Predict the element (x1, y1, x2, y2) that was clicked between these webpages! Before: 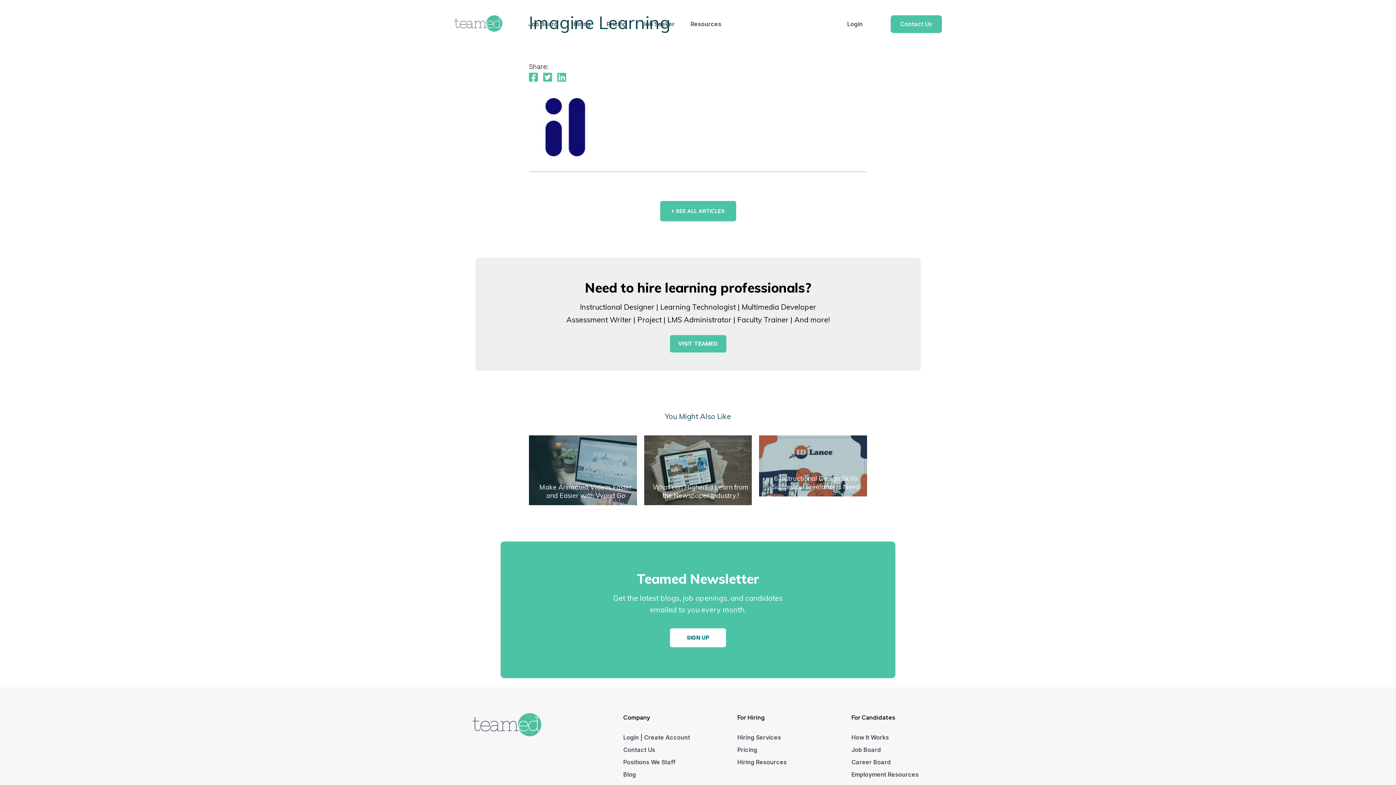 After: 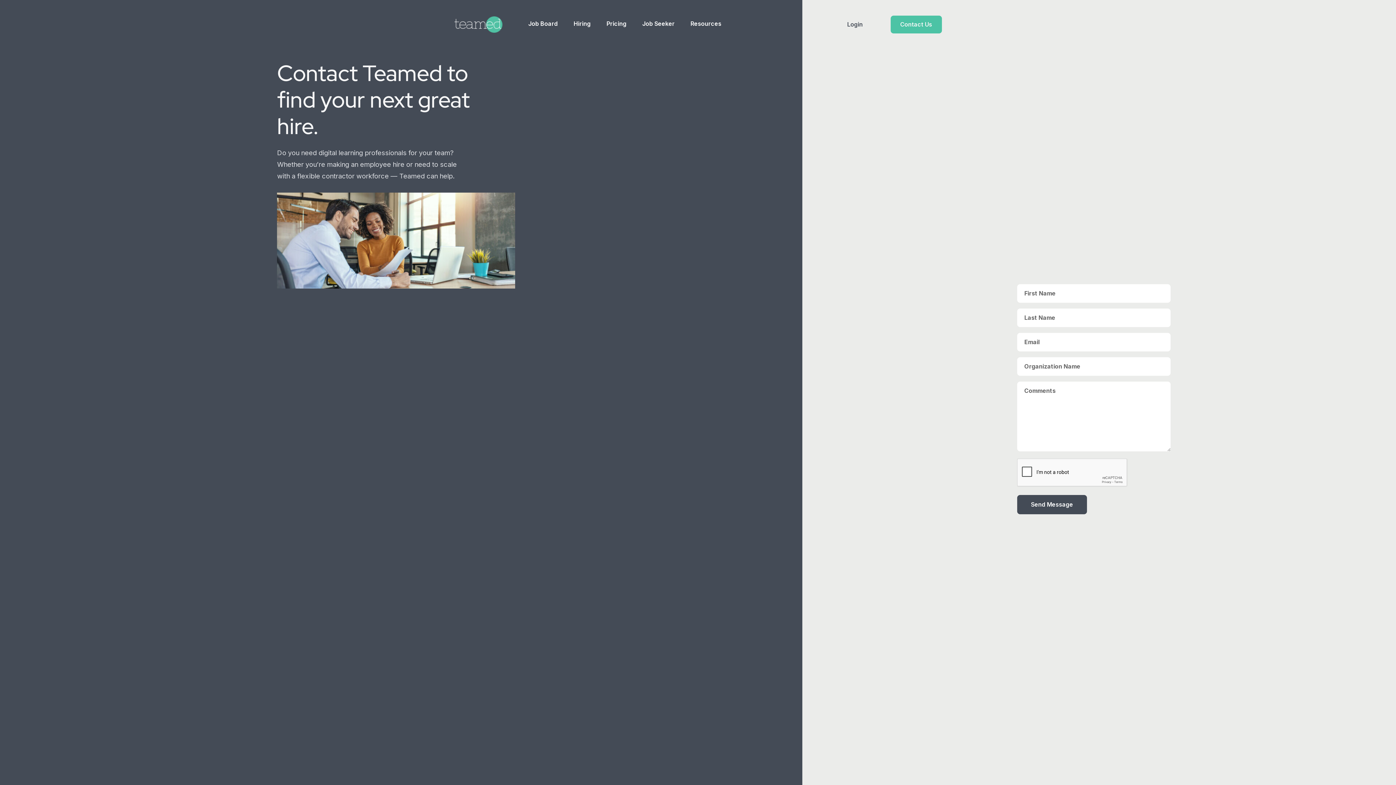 Action: label: Contact Us bbox: (623, 746, 655, 753)